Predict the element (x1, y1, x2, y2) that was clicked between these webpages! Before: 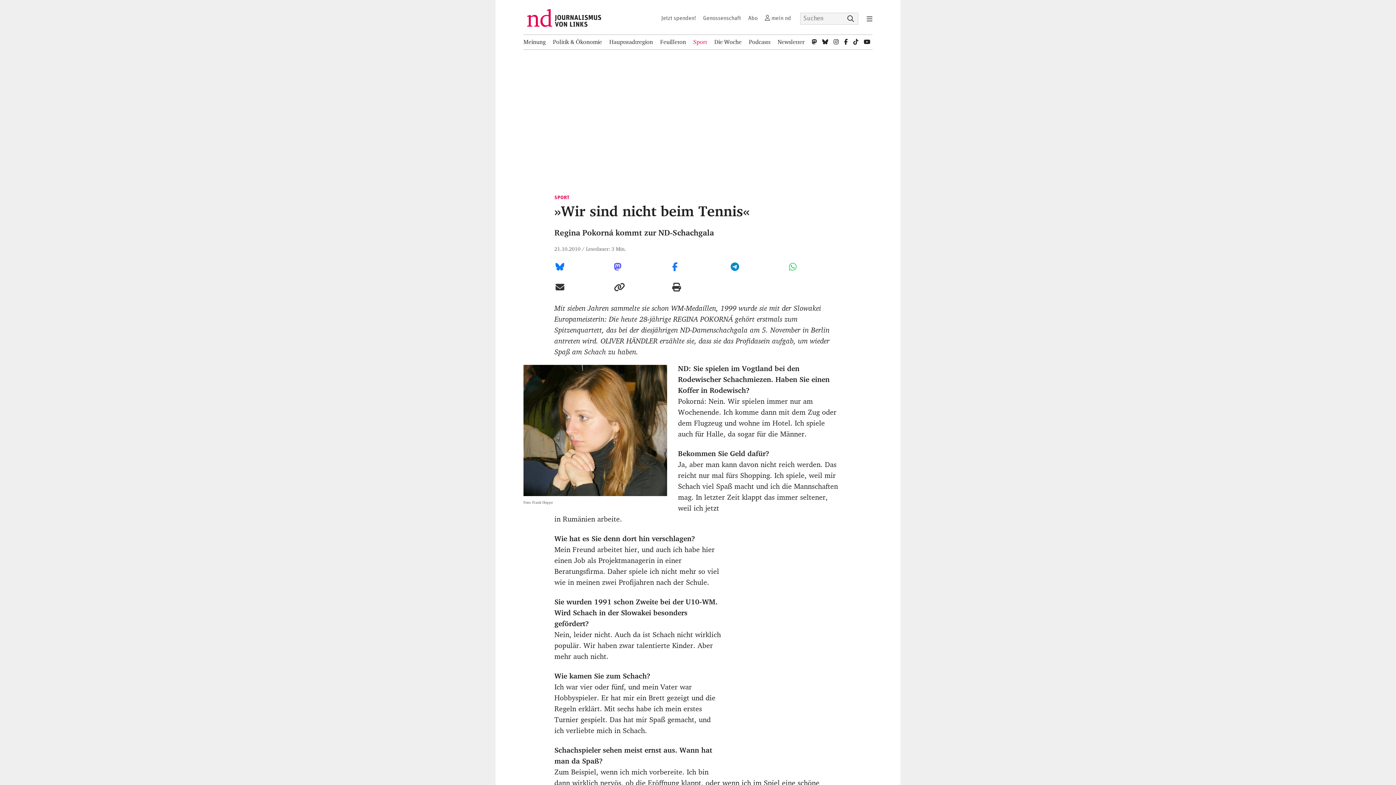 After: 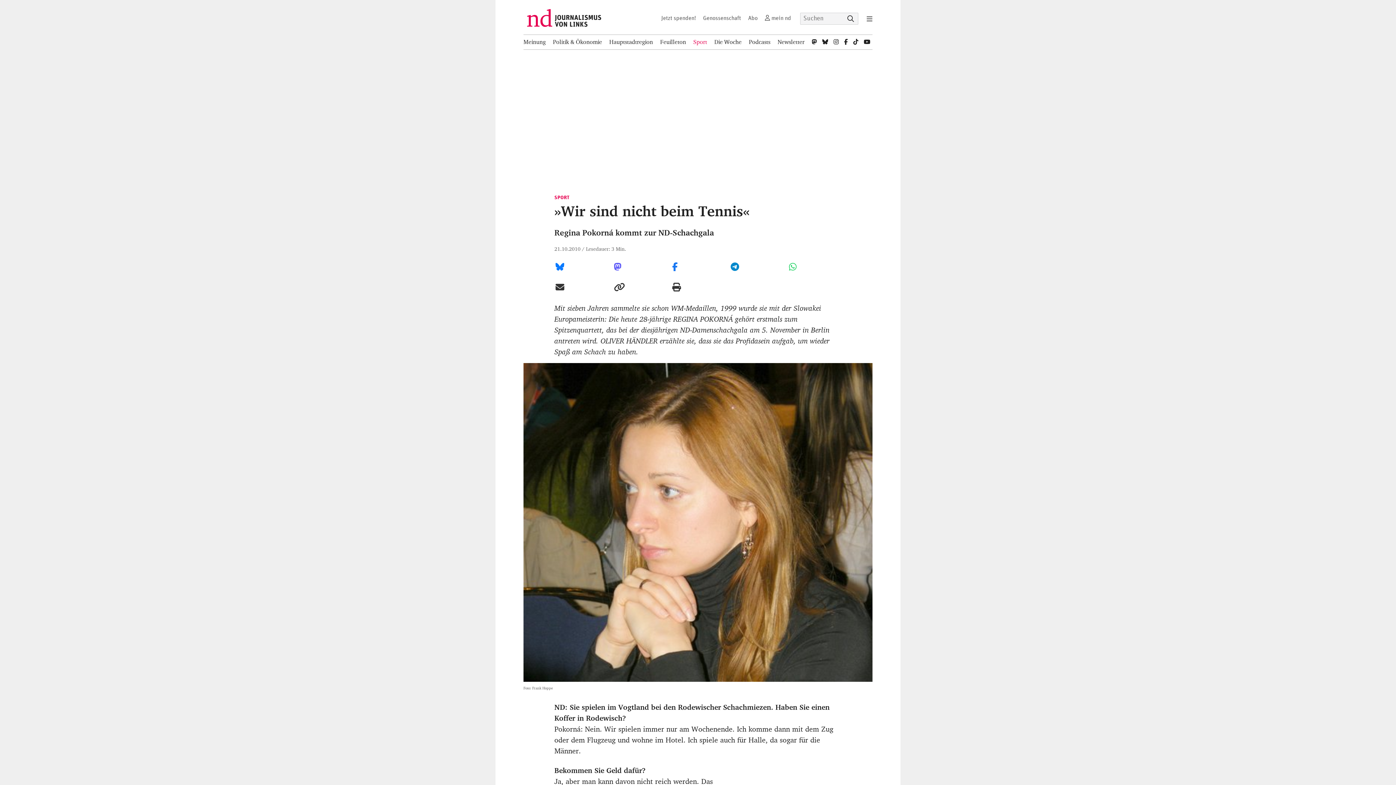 Action: bbox: (523, 486, 667, 495)